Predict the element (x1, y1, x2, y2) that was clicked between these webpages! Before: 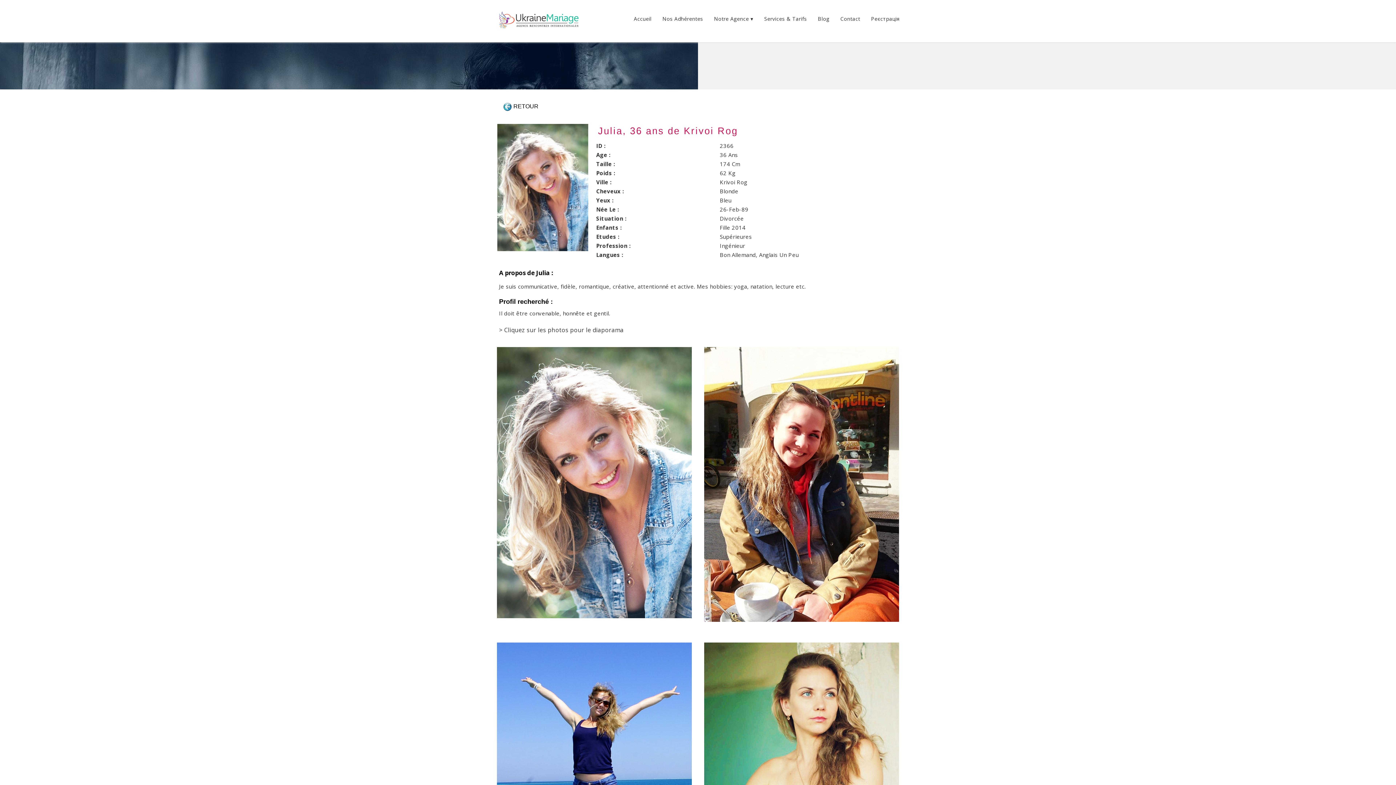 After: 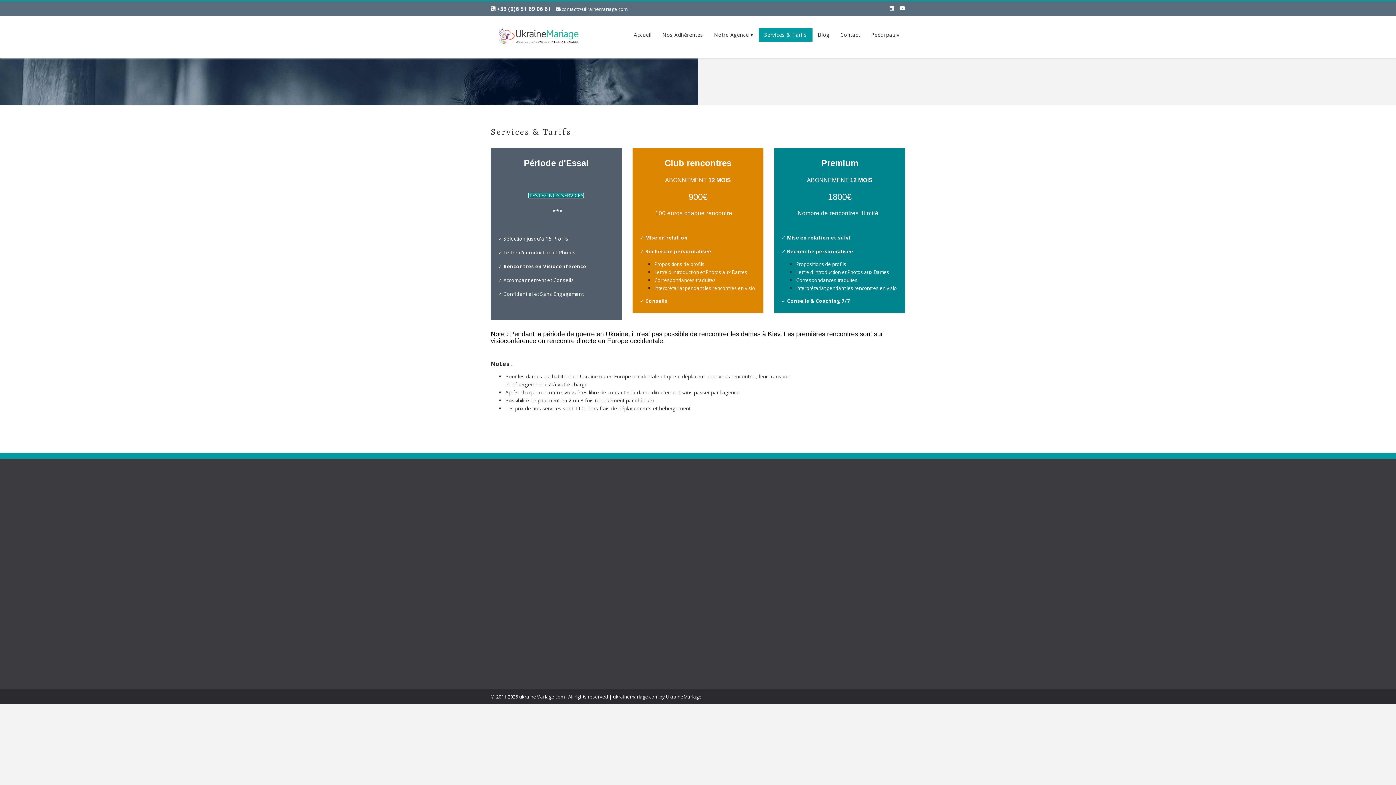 Action: label: Services & Tarifs bbox: (758, 12, 812, 25)